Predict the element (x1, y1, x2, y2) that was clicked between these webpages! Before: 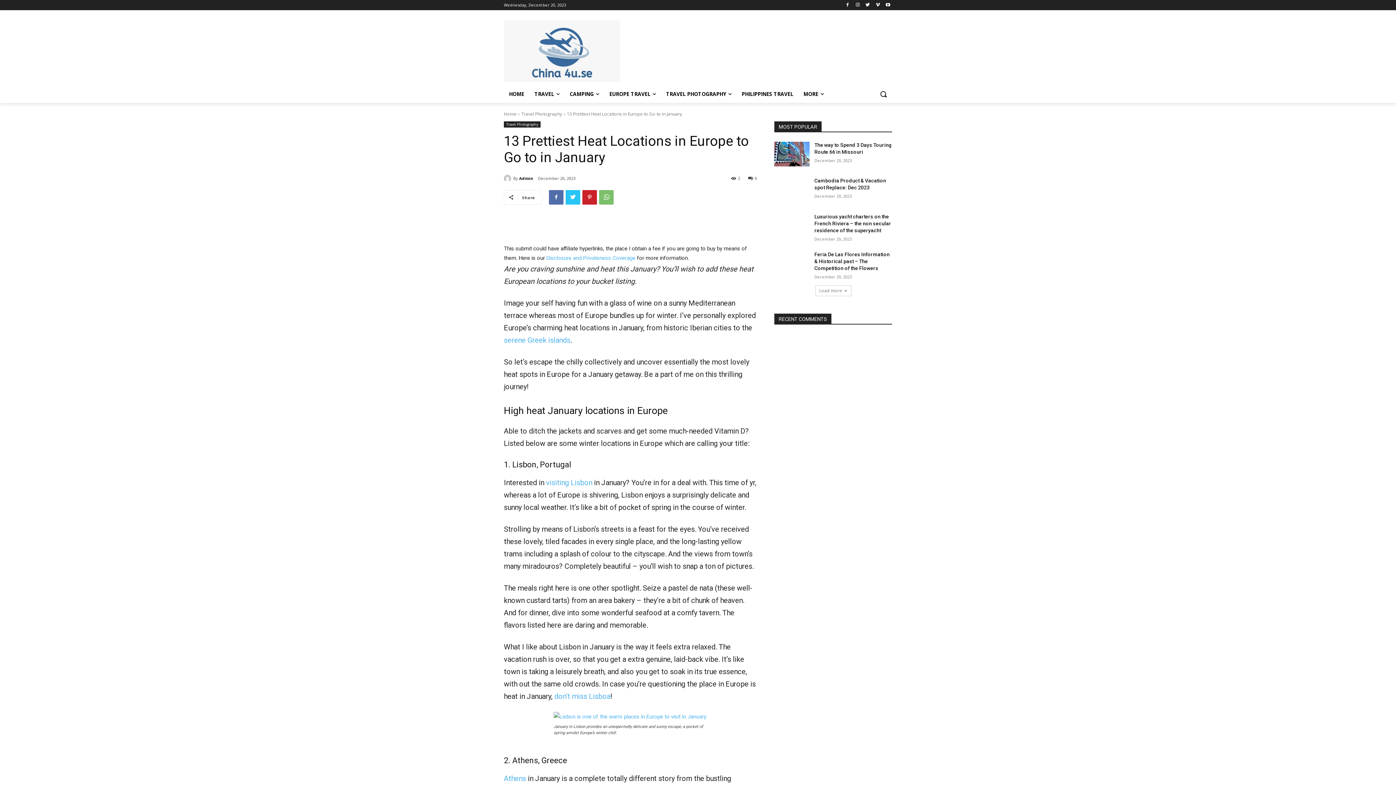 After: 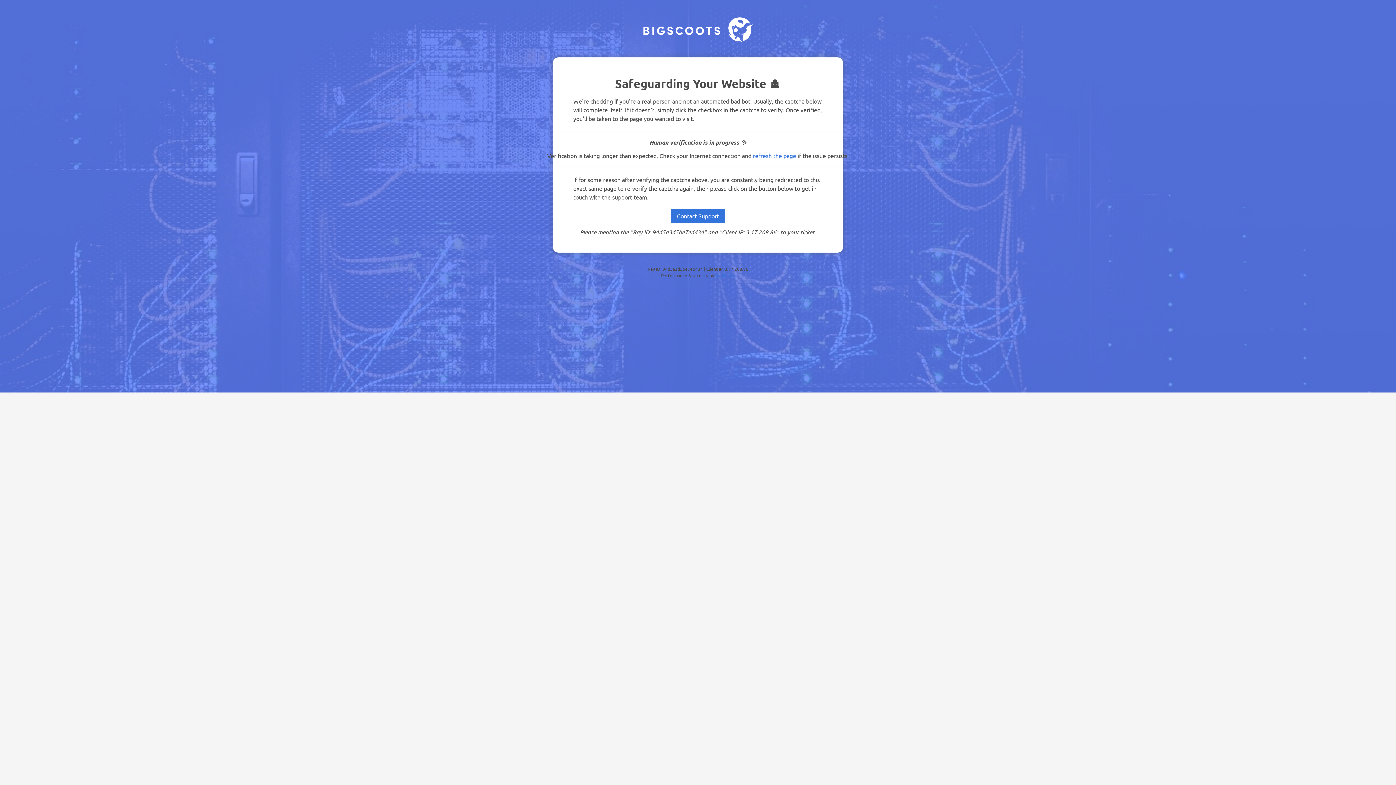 Action: label: Athens bbox: (504, 774, 526, 783)